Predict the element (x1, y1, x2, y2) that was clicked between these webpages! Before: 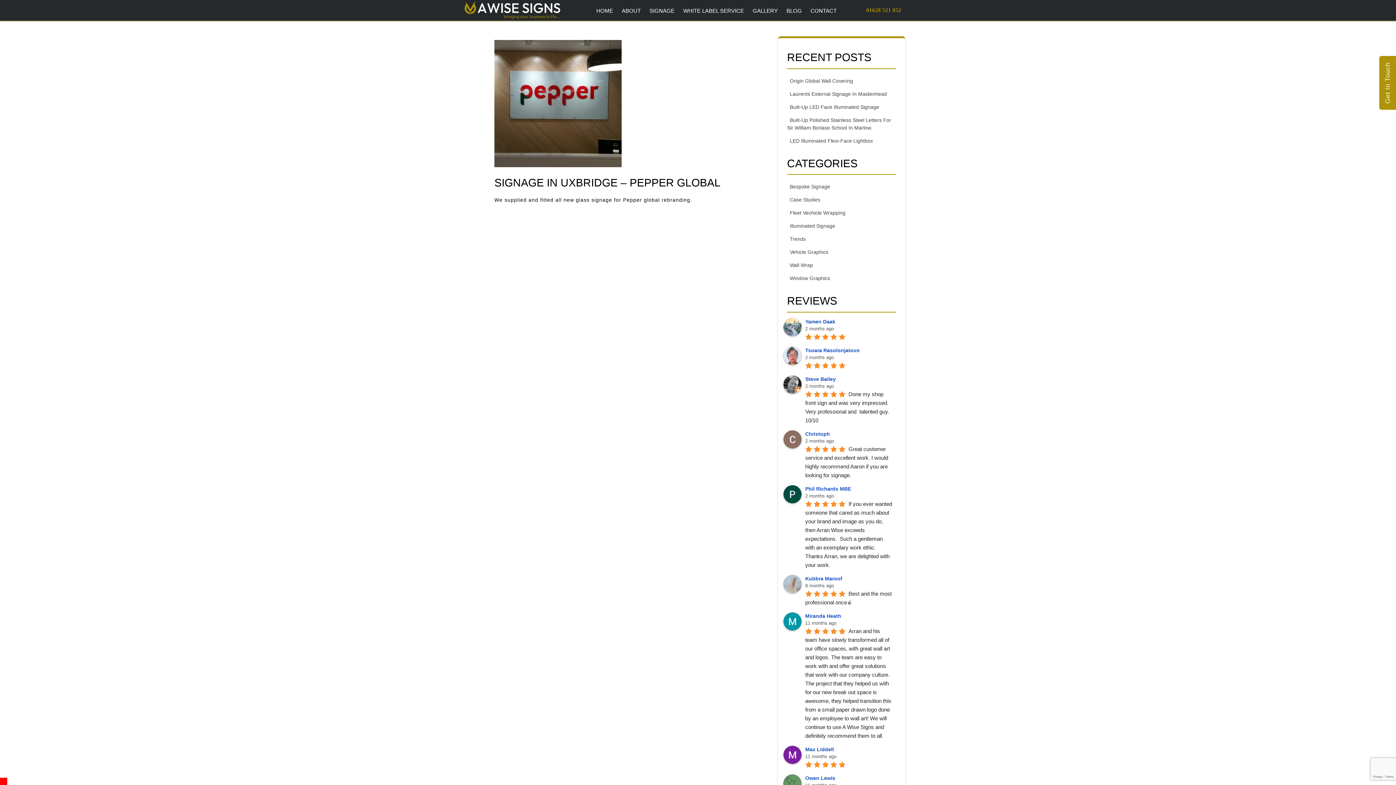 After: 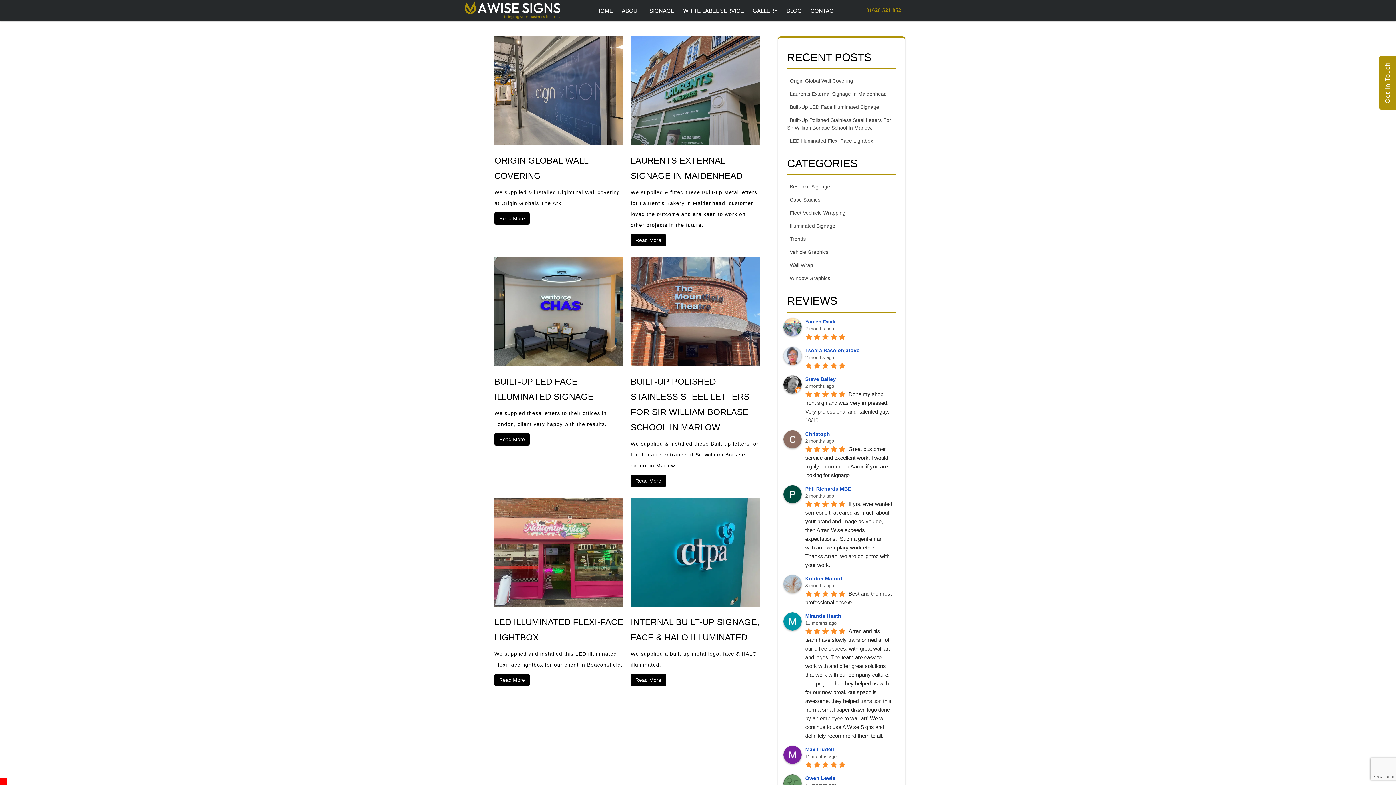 Action: label: Case Studies bbox: (787, 194, 823, 205)